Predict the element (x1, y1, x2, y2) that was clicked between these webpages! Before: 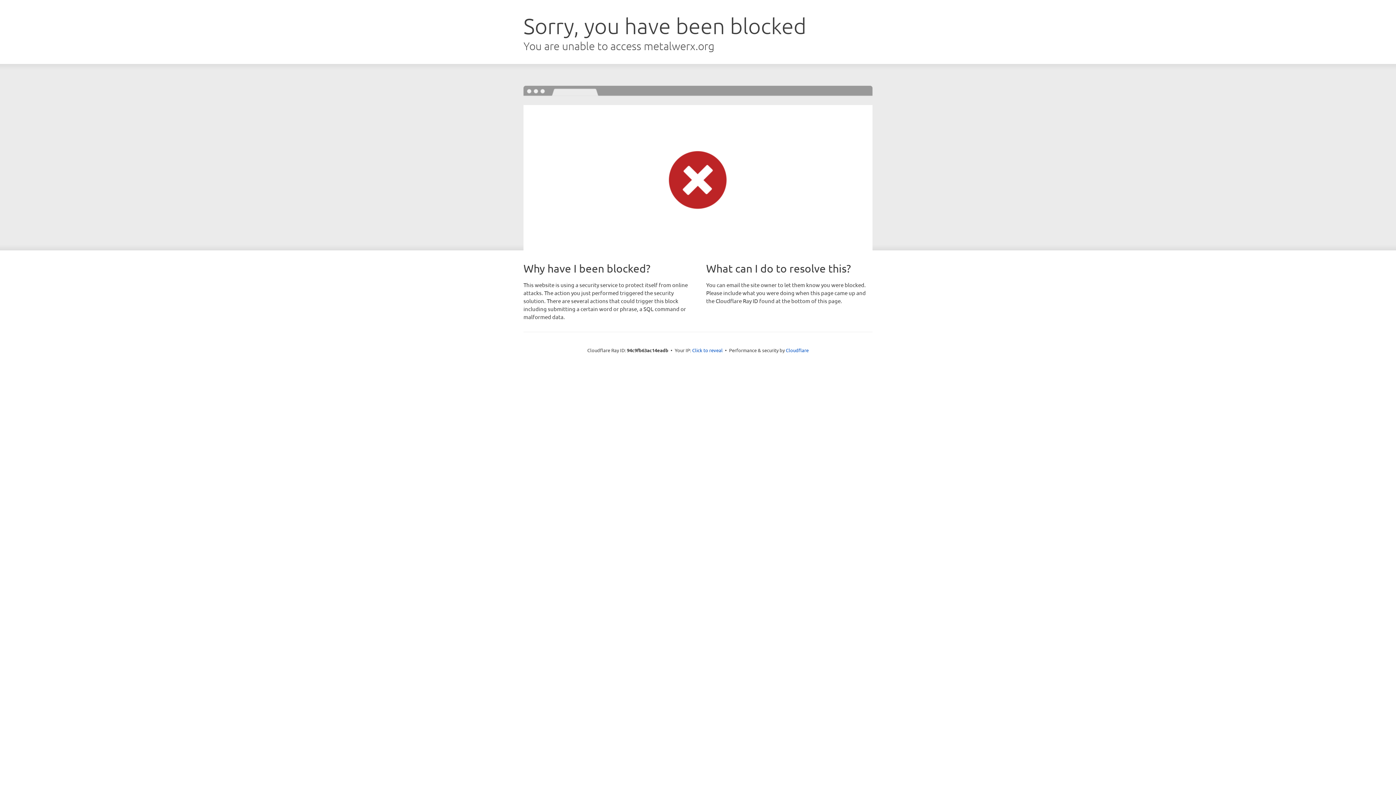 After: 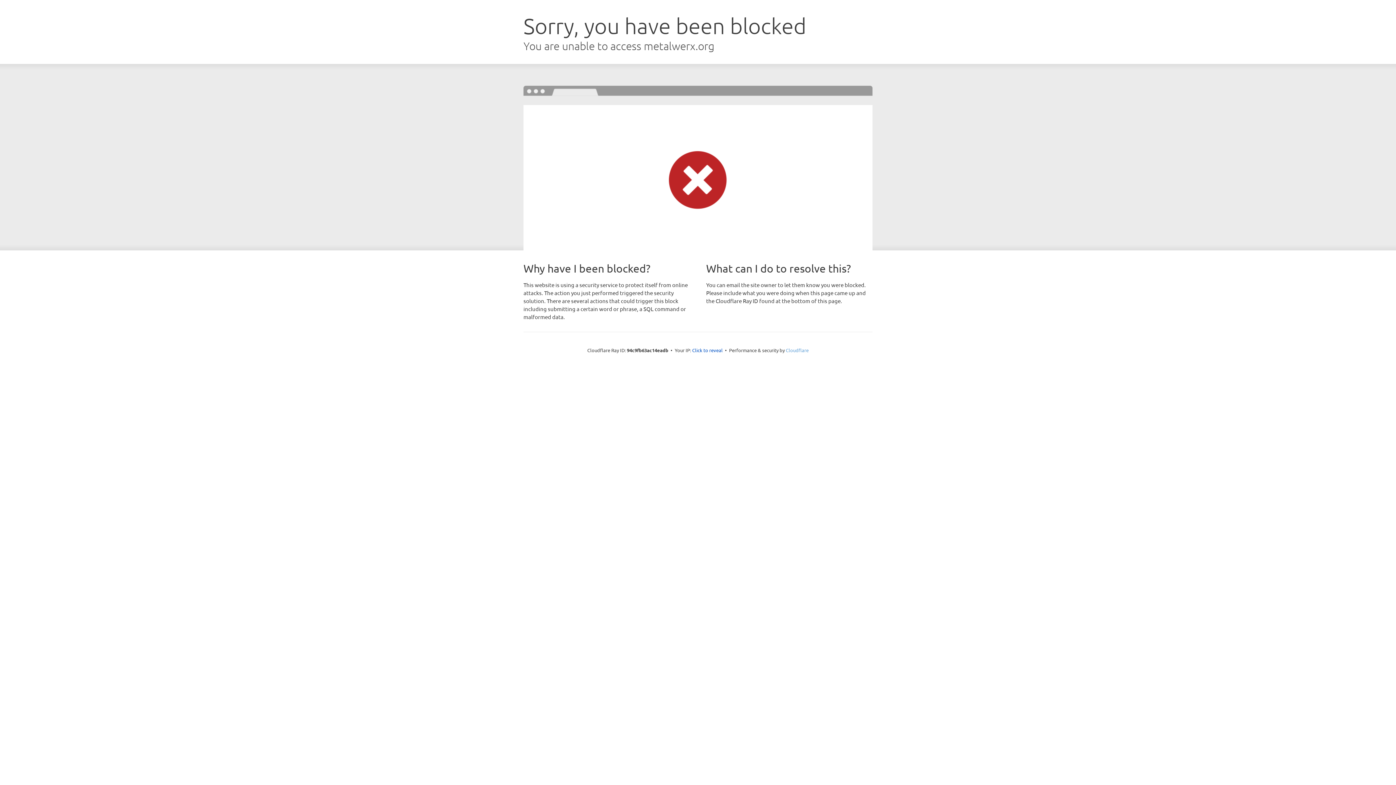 Action: bbox: (786, 347, 808, 353) label: Cloudflare